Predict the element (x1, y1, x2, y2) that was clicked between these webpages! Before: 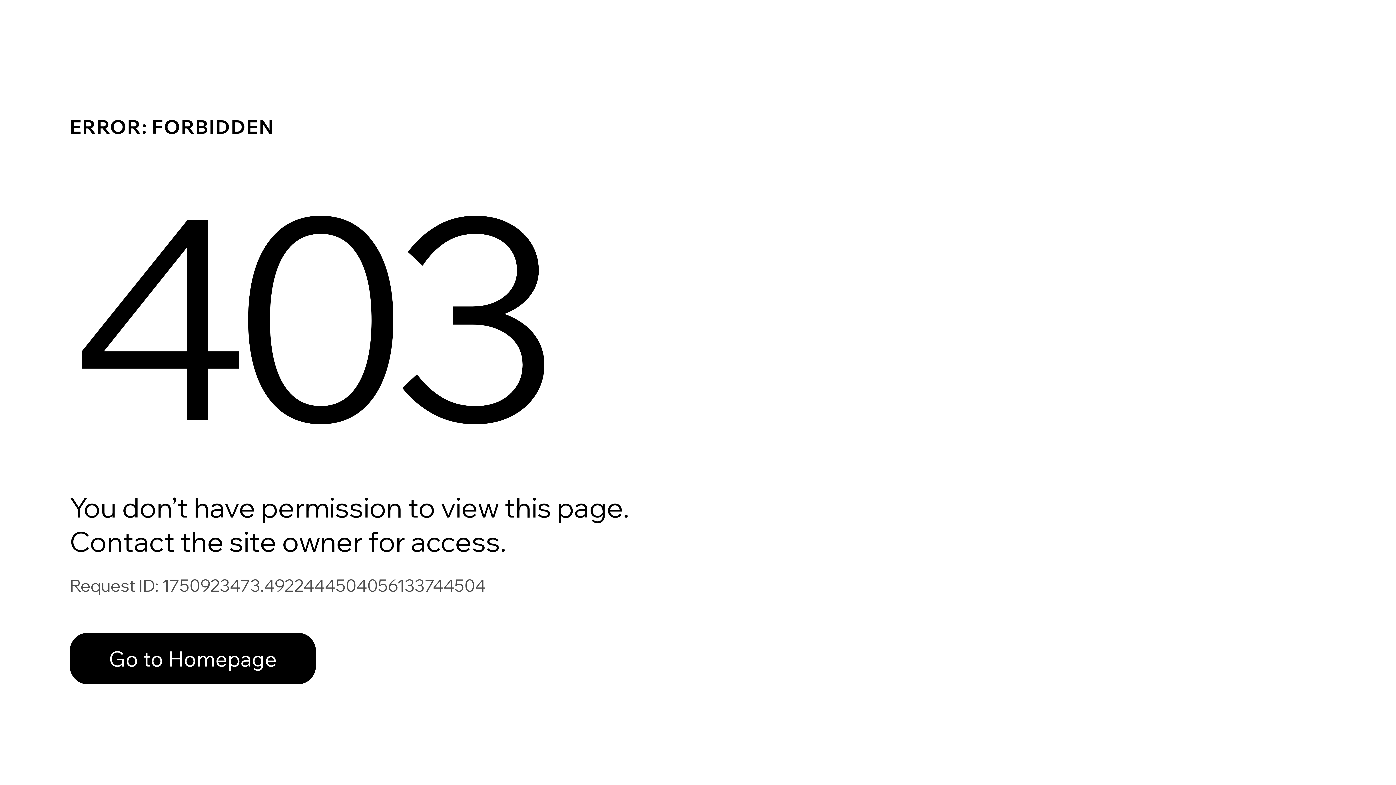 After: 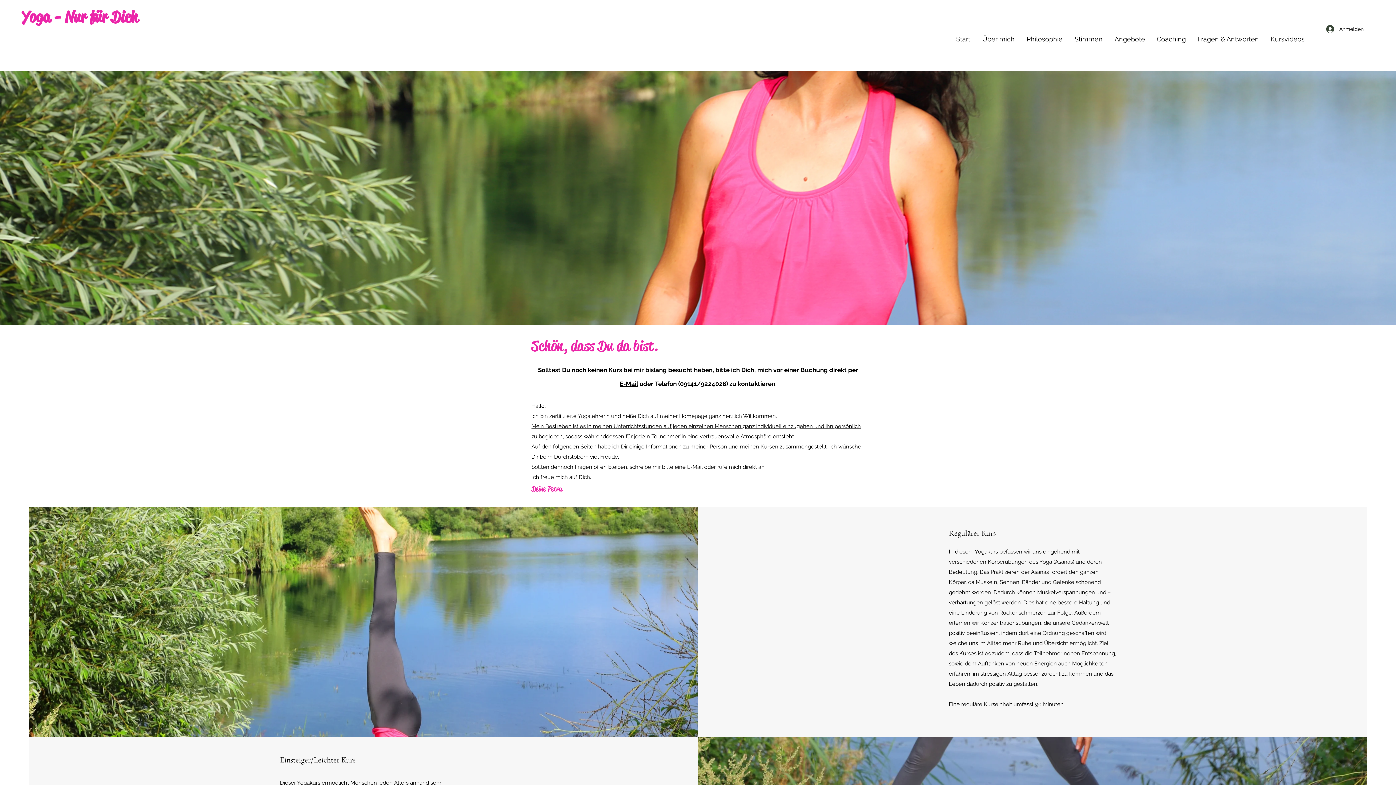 Action: label: Go to Homepage bbox: (69, 633, 316, 684)